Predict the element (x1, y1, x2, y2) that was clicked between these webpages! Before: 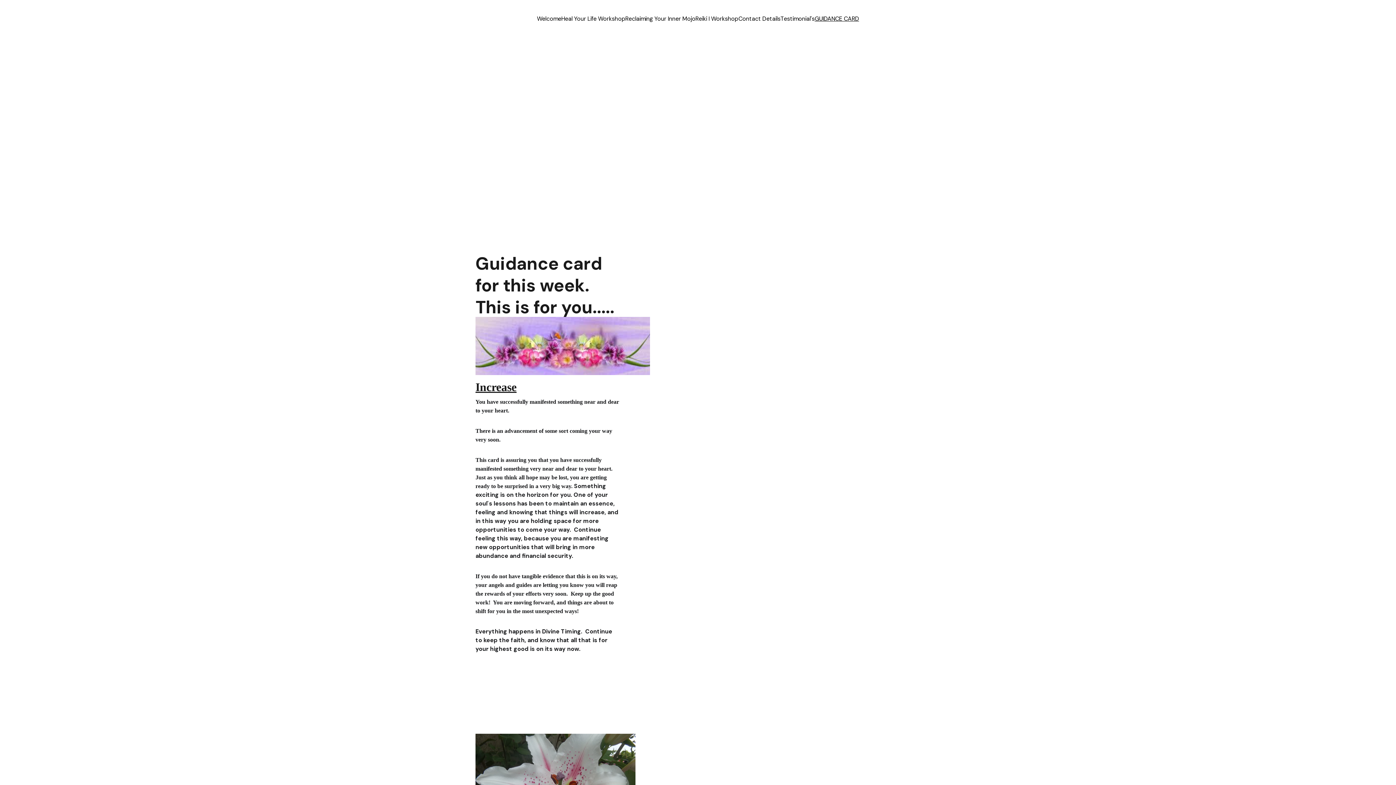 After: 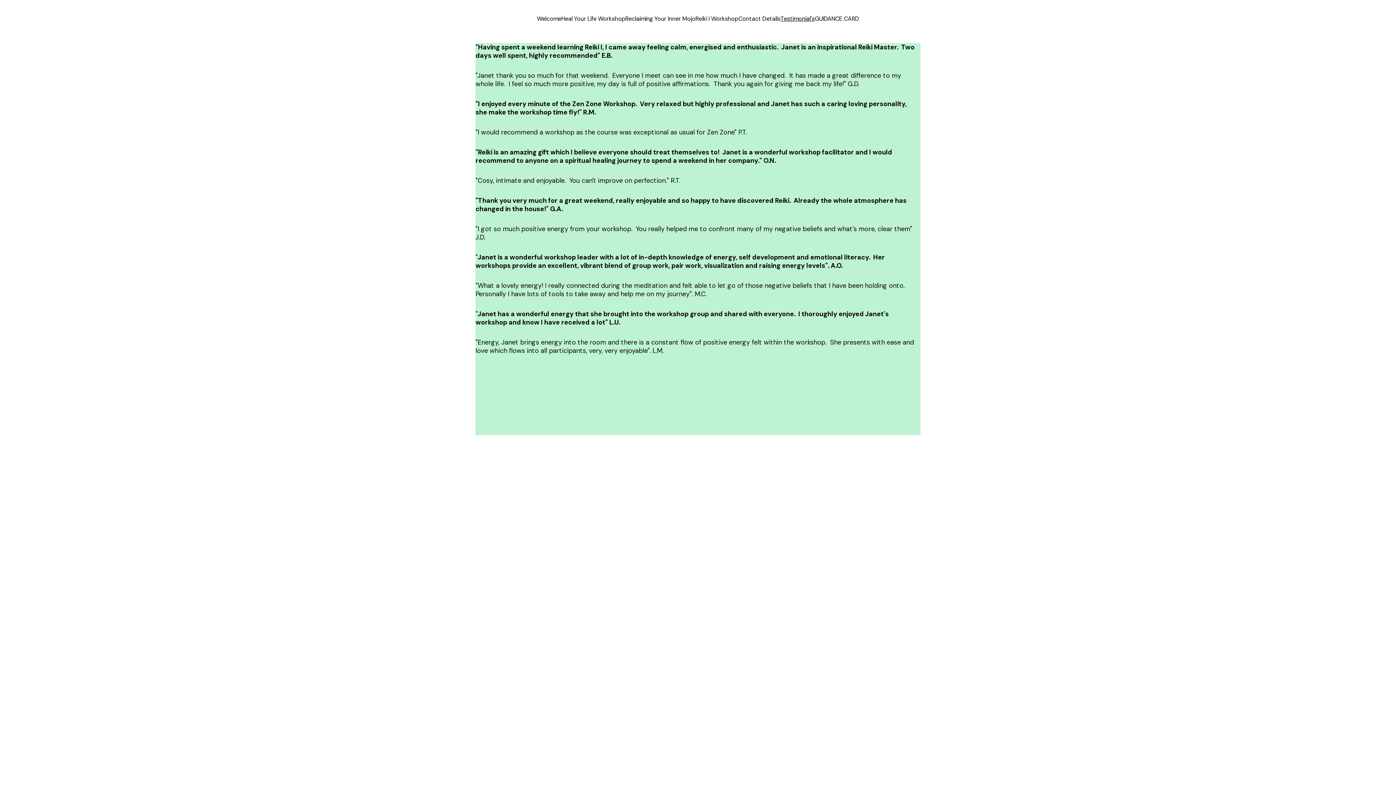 Action: bbox: (780, 14, 814, 23) label: Testimonial's